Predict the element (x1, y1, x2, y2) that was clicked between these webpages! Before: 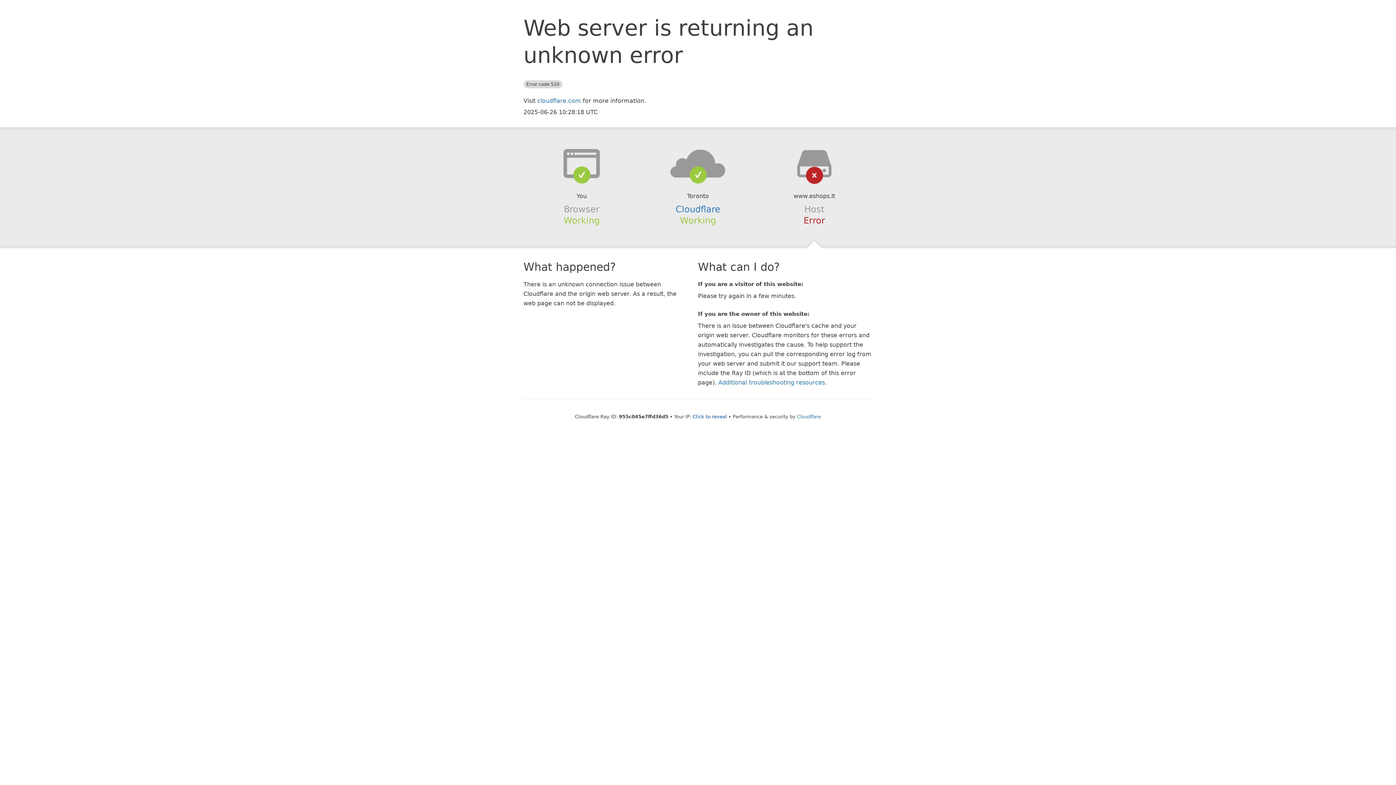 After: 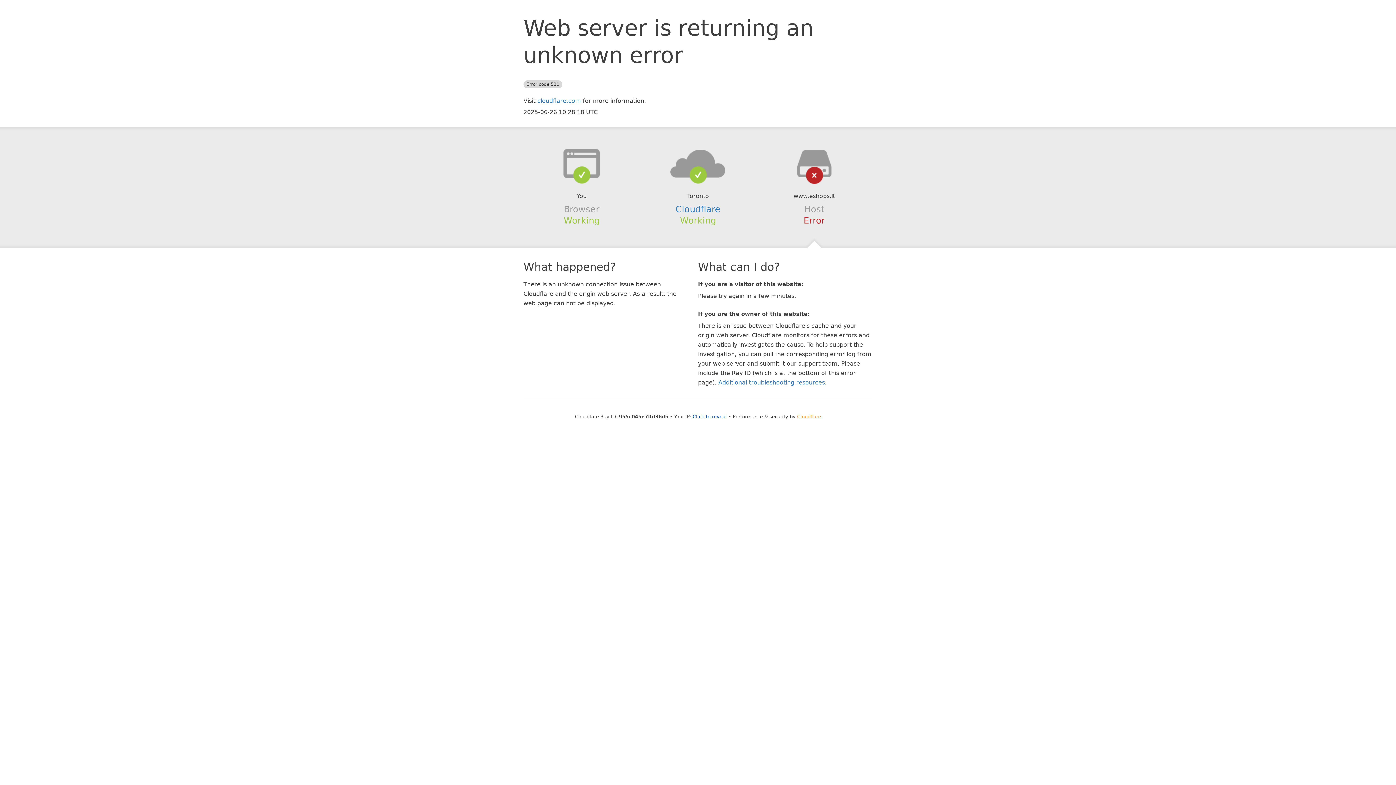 Action: label: Cloudflare bbox: (797, 414, 821, 419)